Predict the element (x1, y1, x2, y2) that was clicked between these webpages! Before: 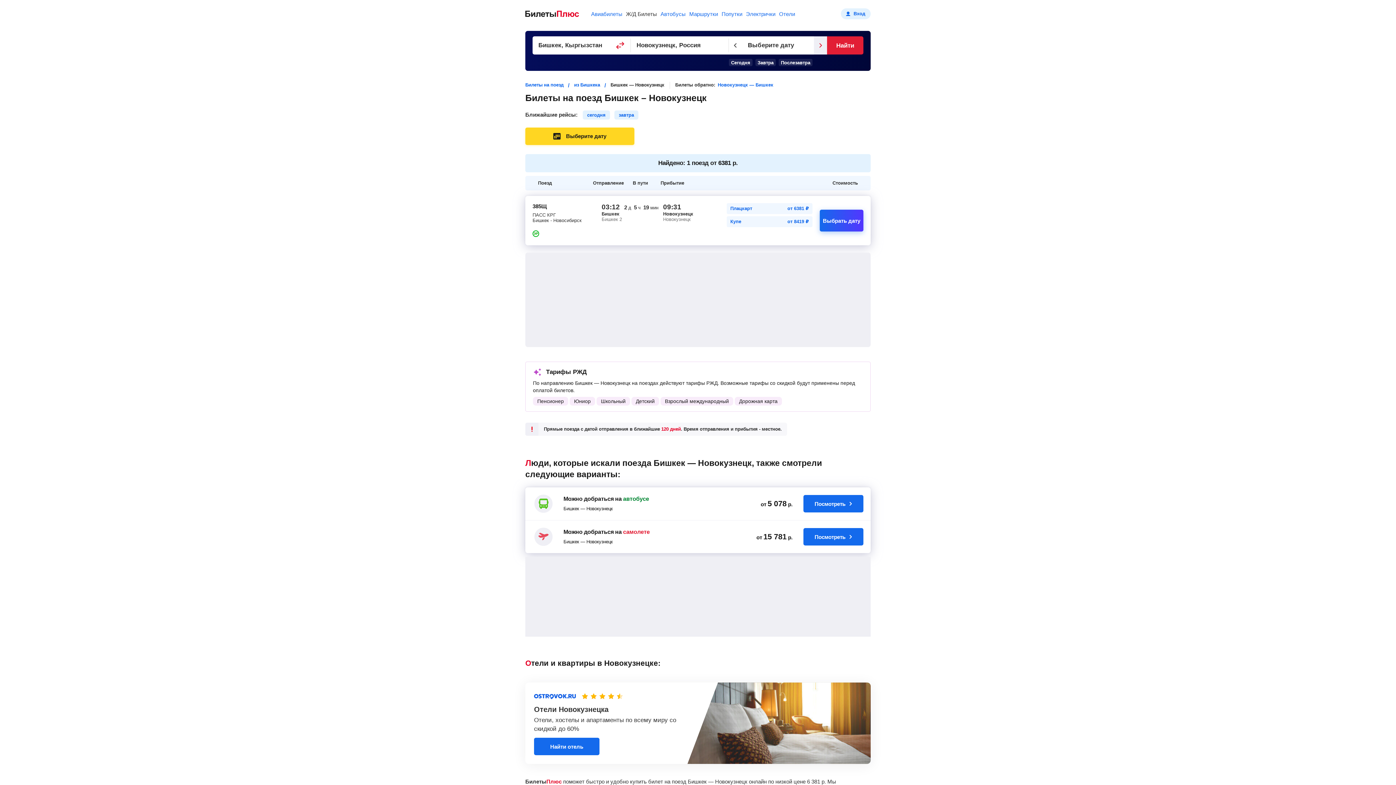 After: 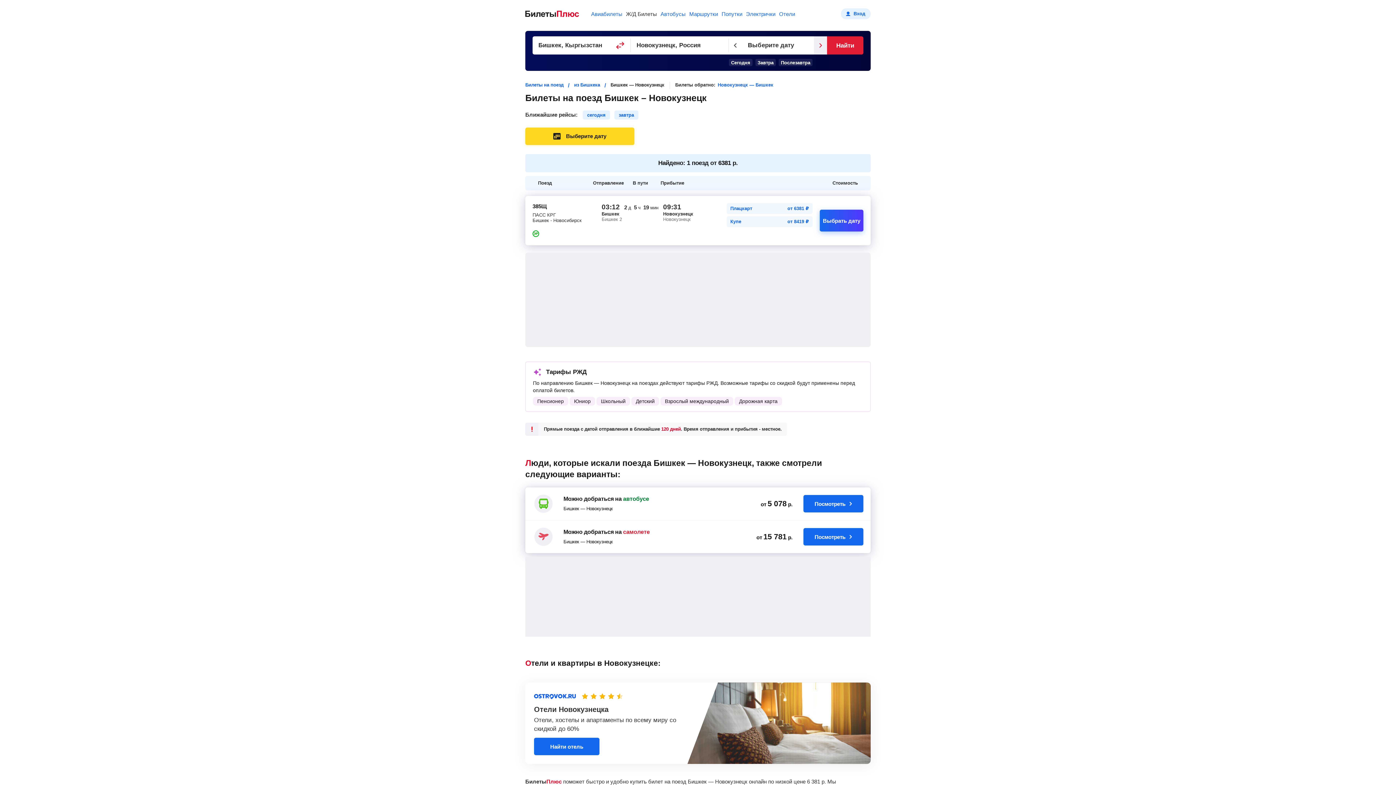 Action: label: Отели Новокузнецка
Отели, хостелы и апартаменты по всему миру со скидкой до 60%
Найти отель bbox: (525, 682, 870, 764)